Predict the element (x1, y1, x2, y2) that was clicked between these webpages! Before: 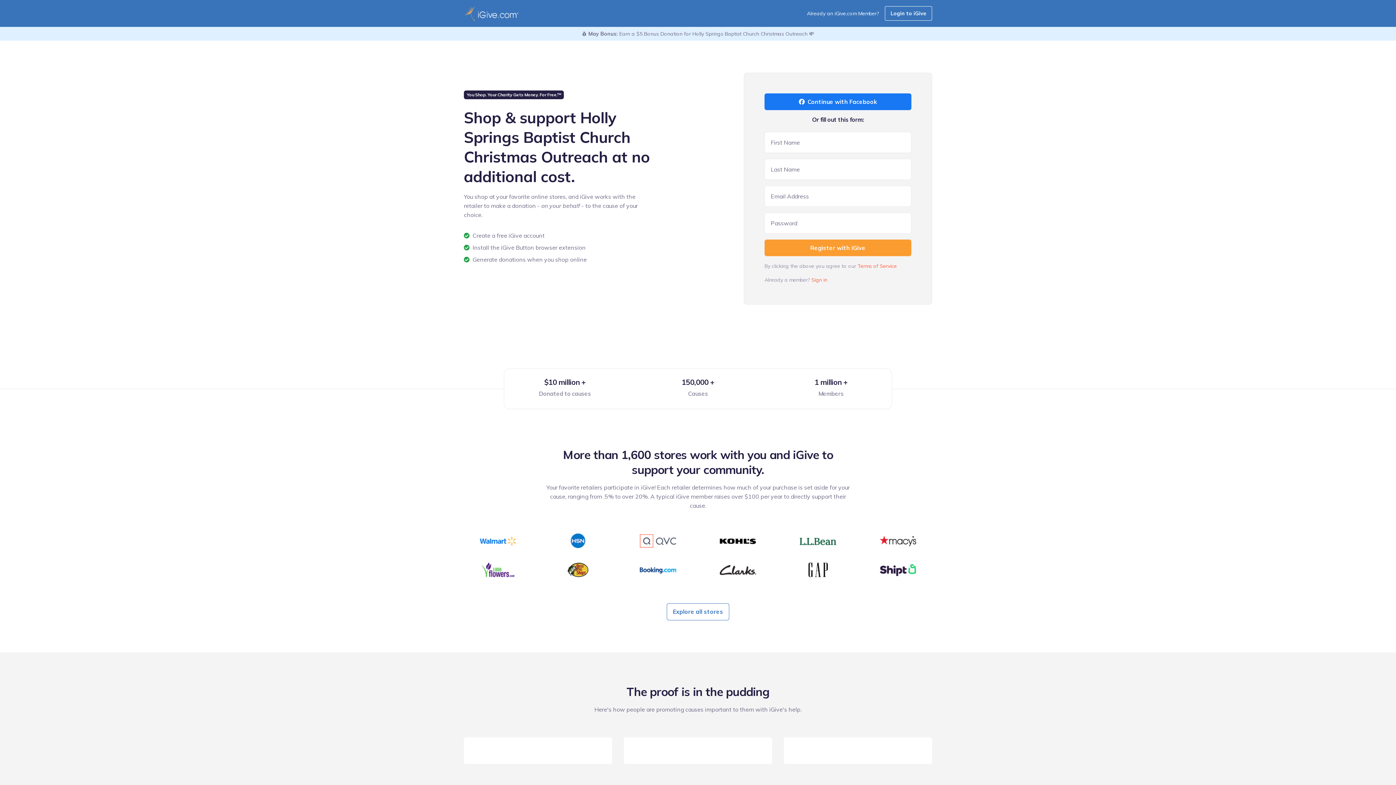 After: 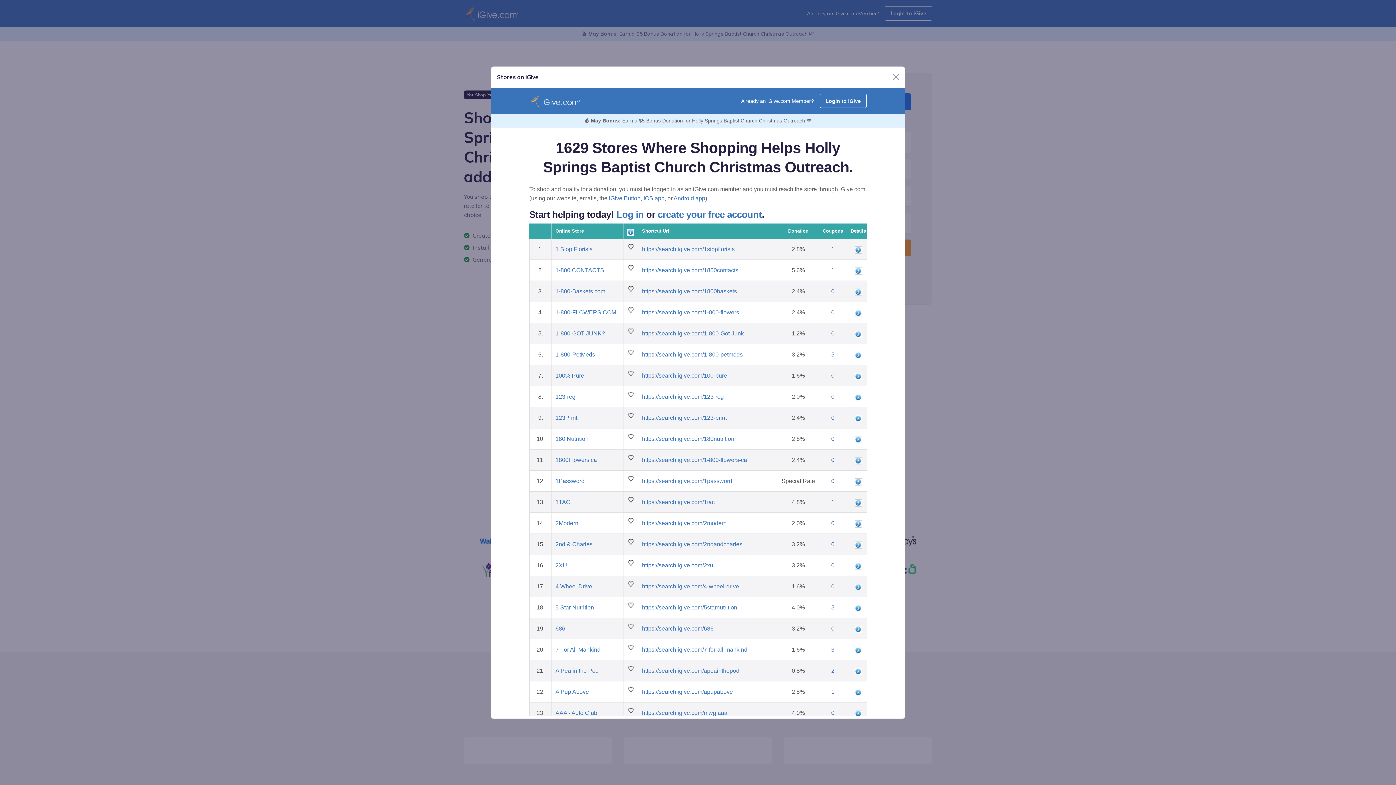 Action: label: Explore all stores bbox: (666, 603, 729, 620)